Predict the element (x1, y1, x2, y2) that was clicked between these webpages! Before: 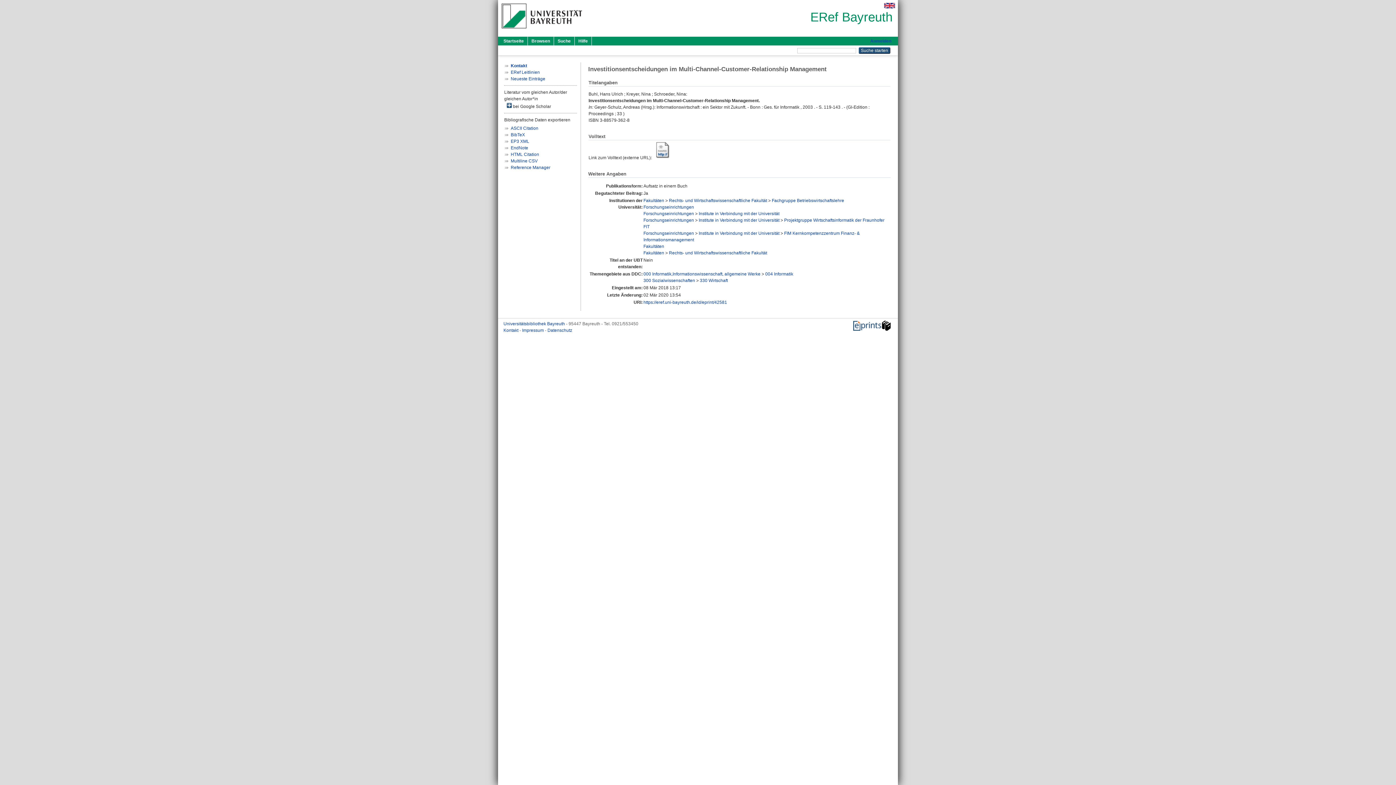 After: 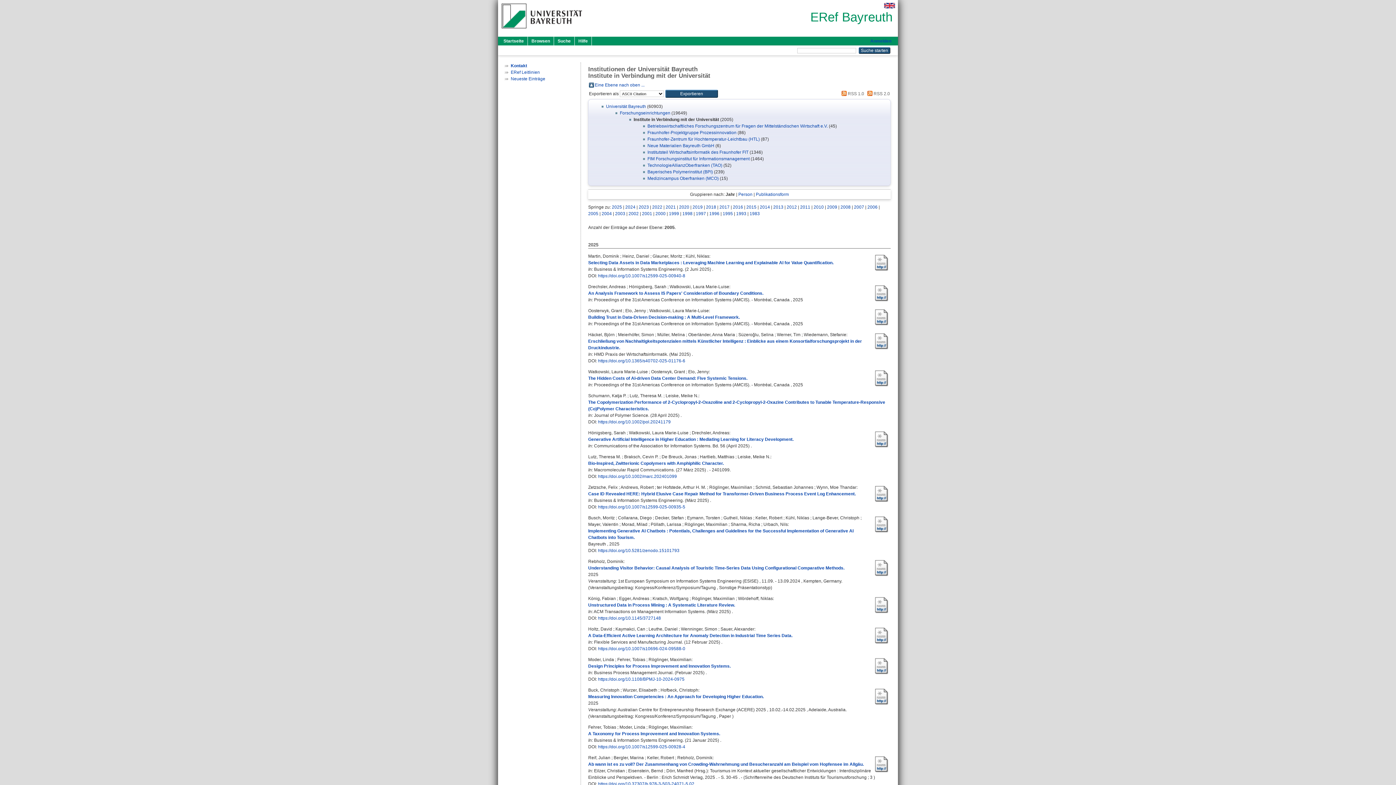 Action: label: Institute in Verbindung mit der Universität bbox: (698, 211, 779, 216)